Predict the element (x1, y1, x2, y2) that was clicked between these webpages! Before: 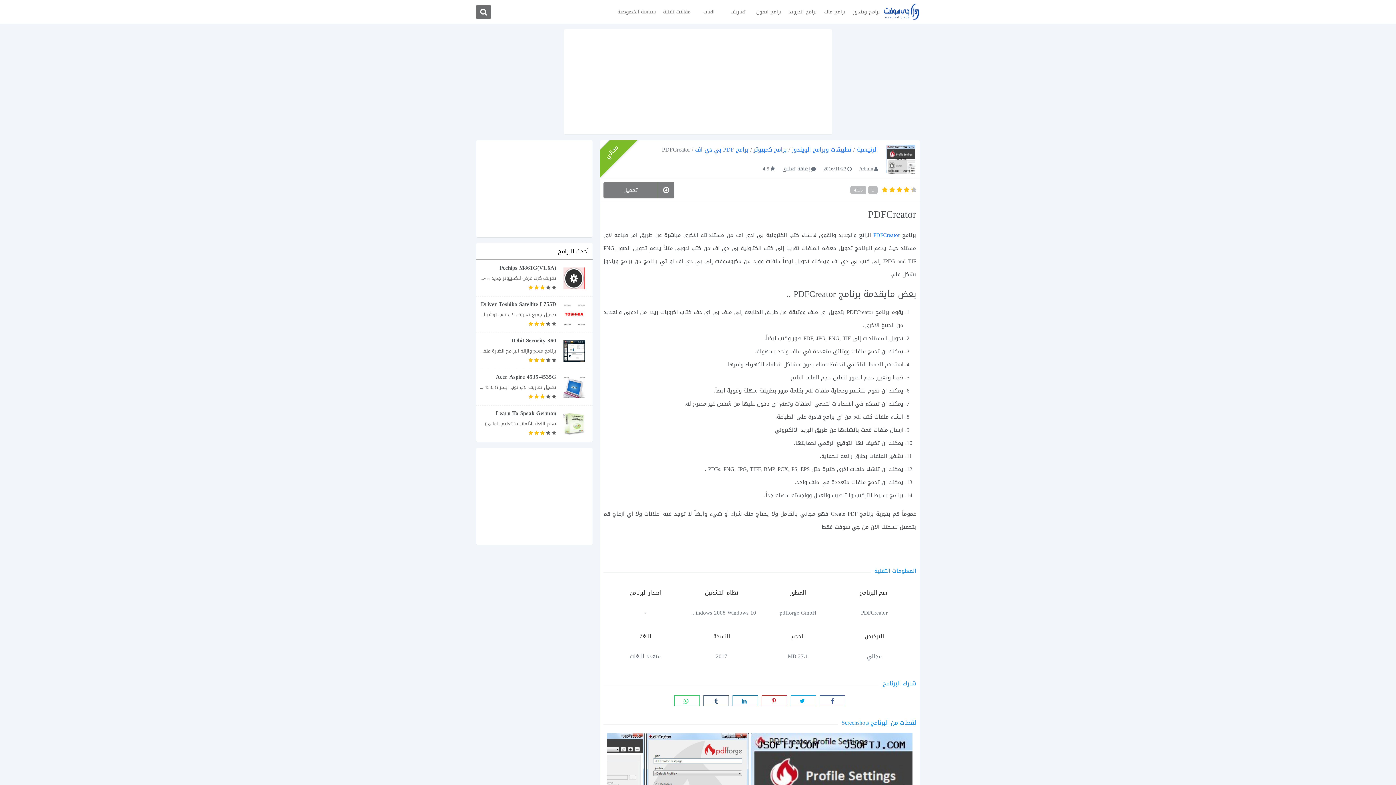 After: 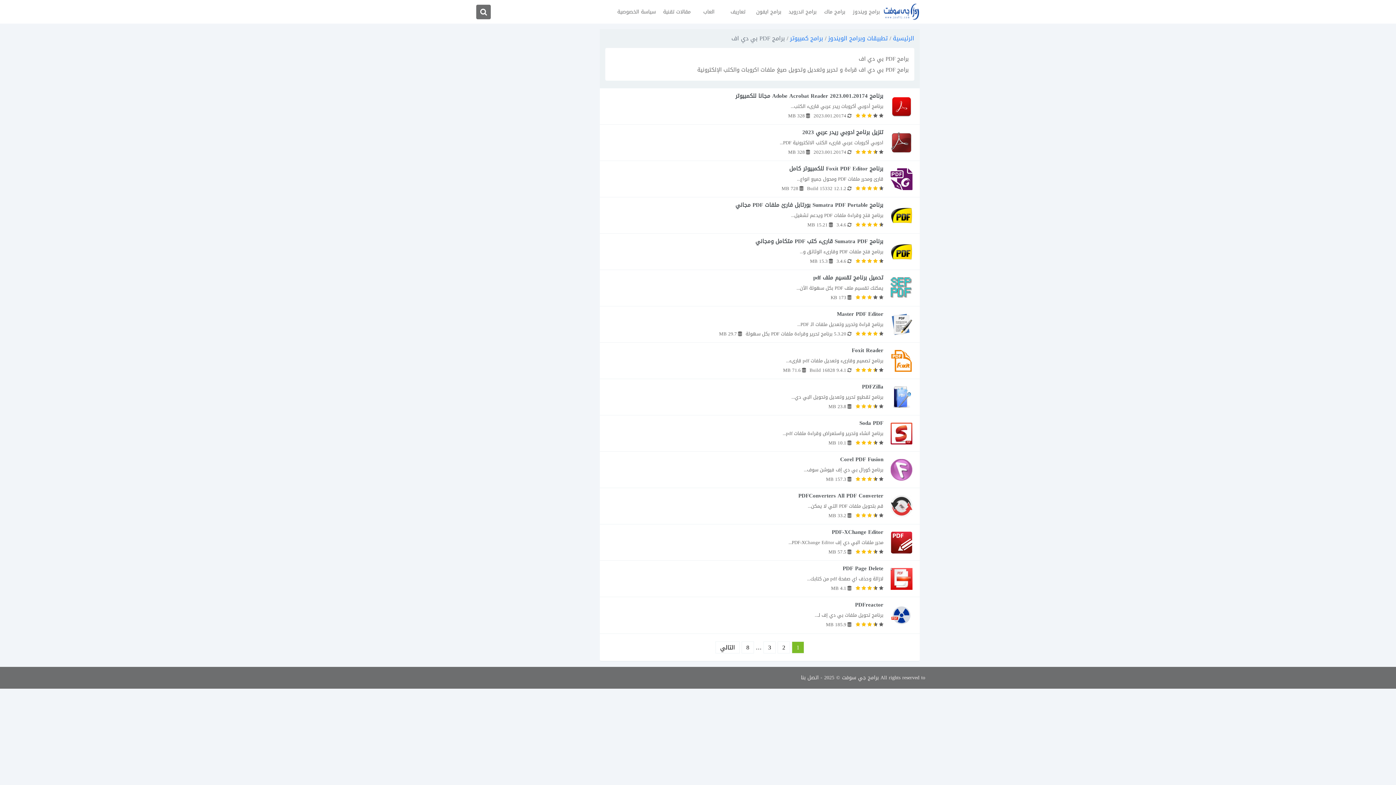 Action: label: برامج PDF بي دي اف bbox: (695, 144, 748, 155)